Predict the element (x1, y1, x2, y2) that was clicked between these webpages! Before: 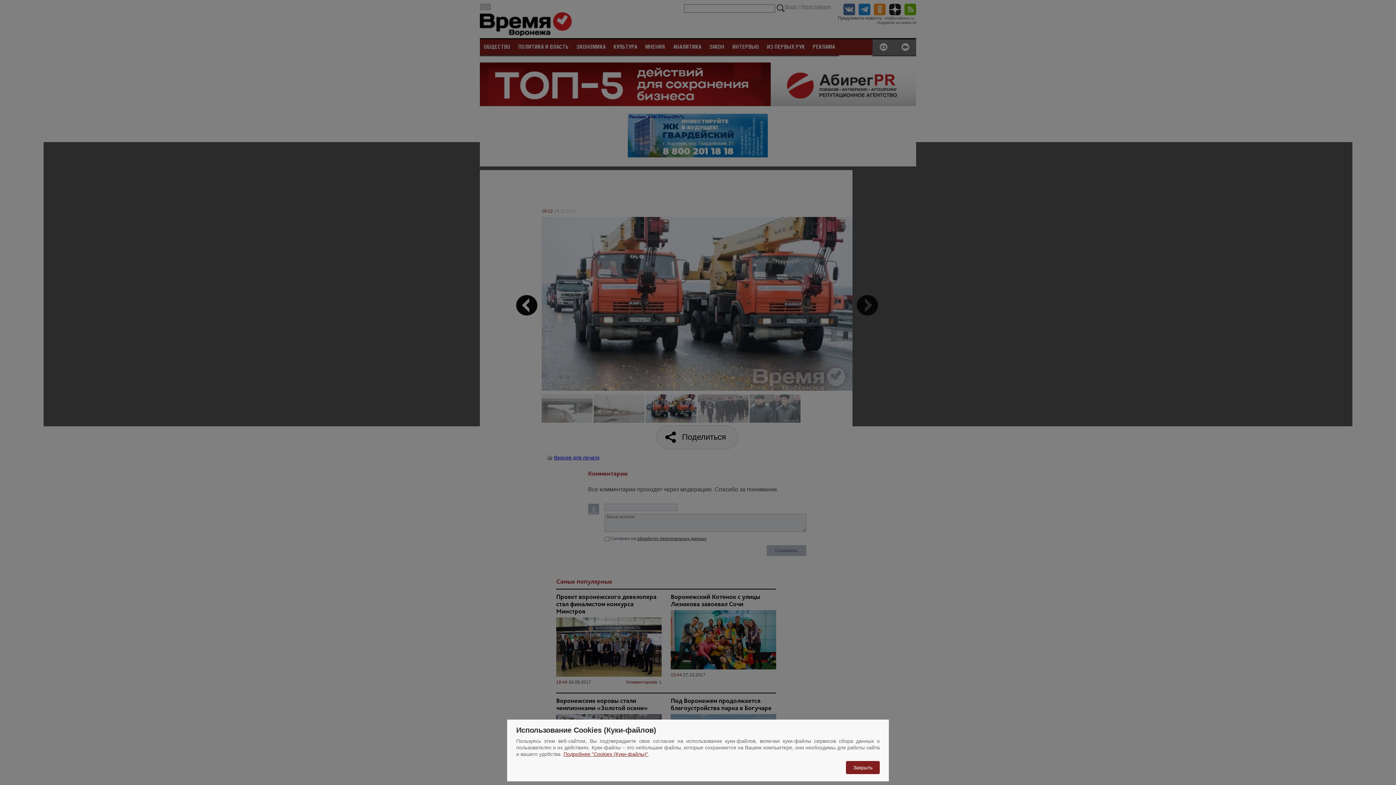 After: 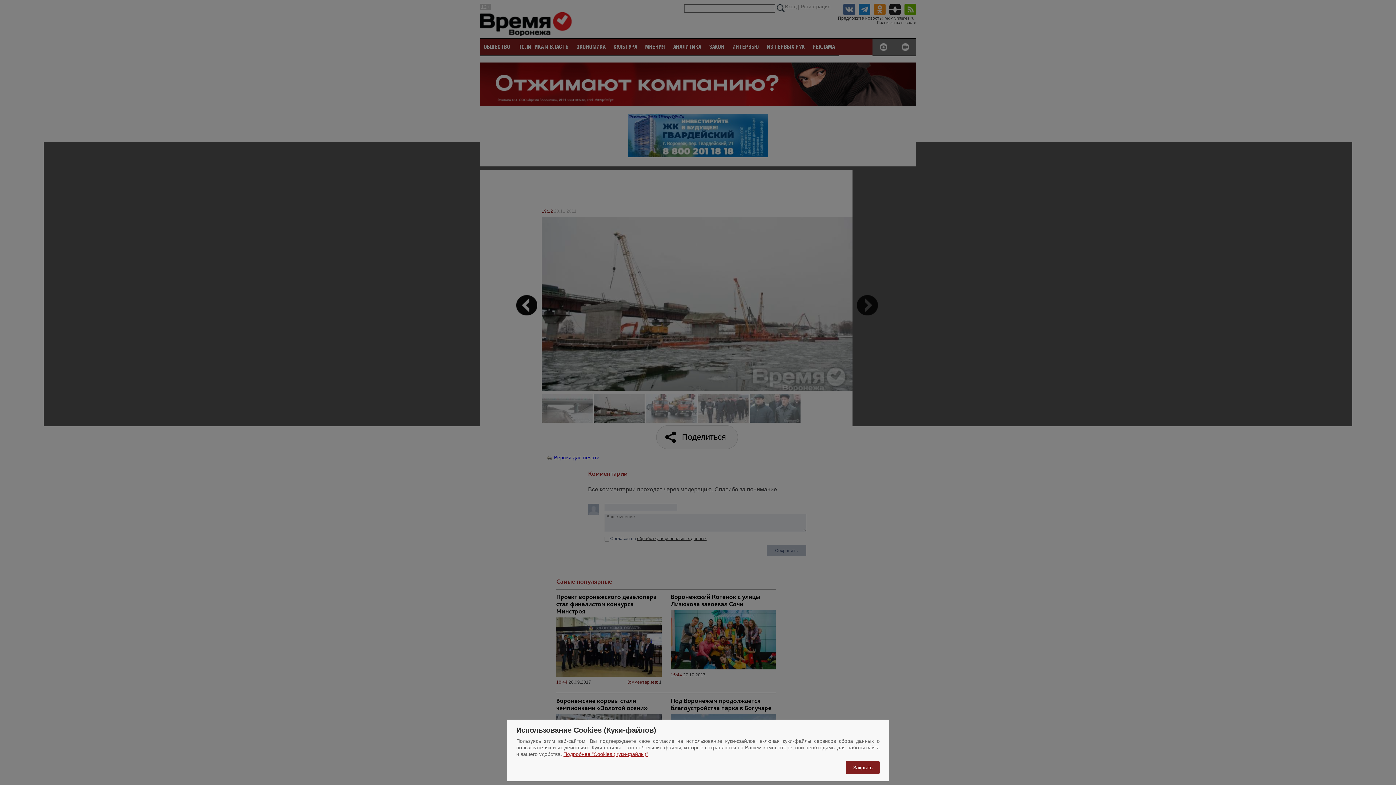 Action: bbox: (563, 751, 648, 757) label: Подробнее "Cookies (Куки-файлы)"